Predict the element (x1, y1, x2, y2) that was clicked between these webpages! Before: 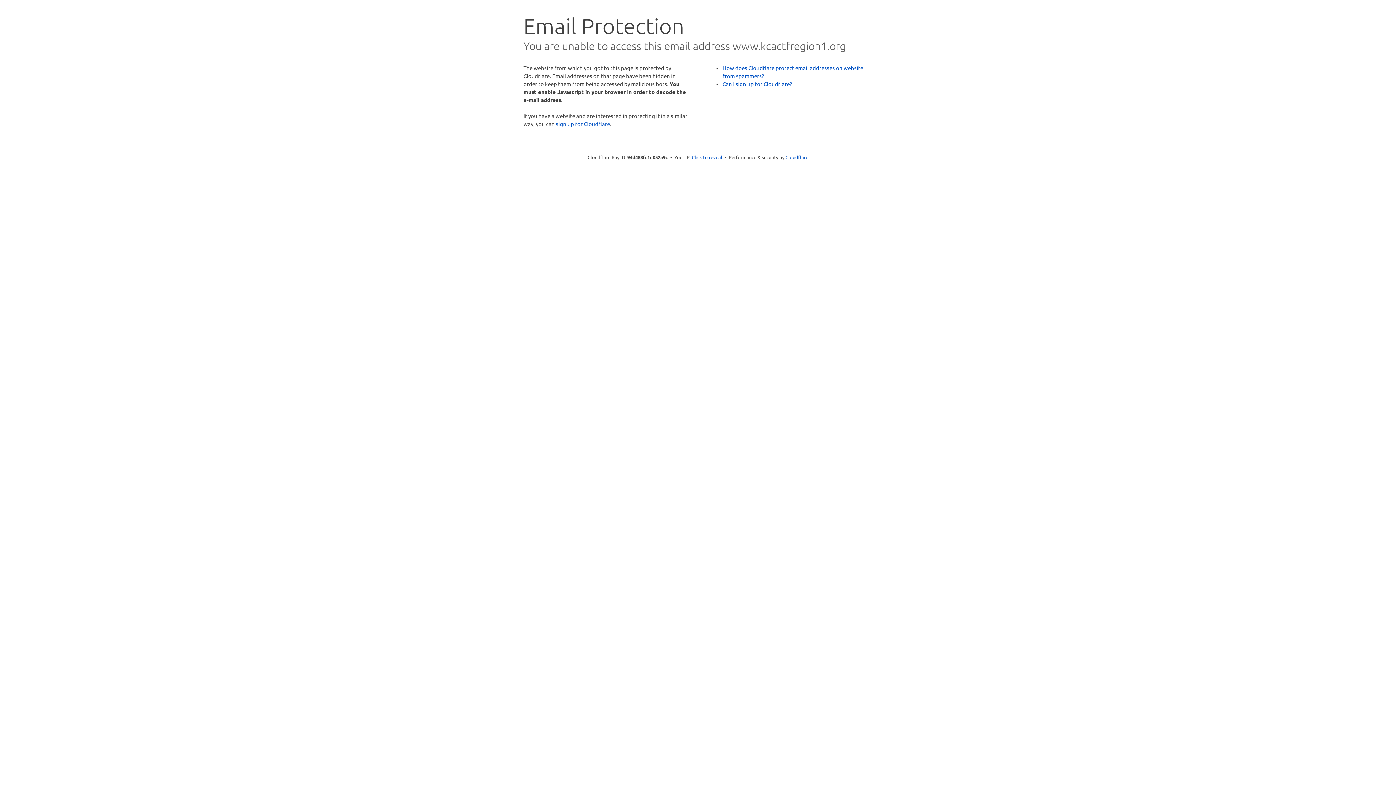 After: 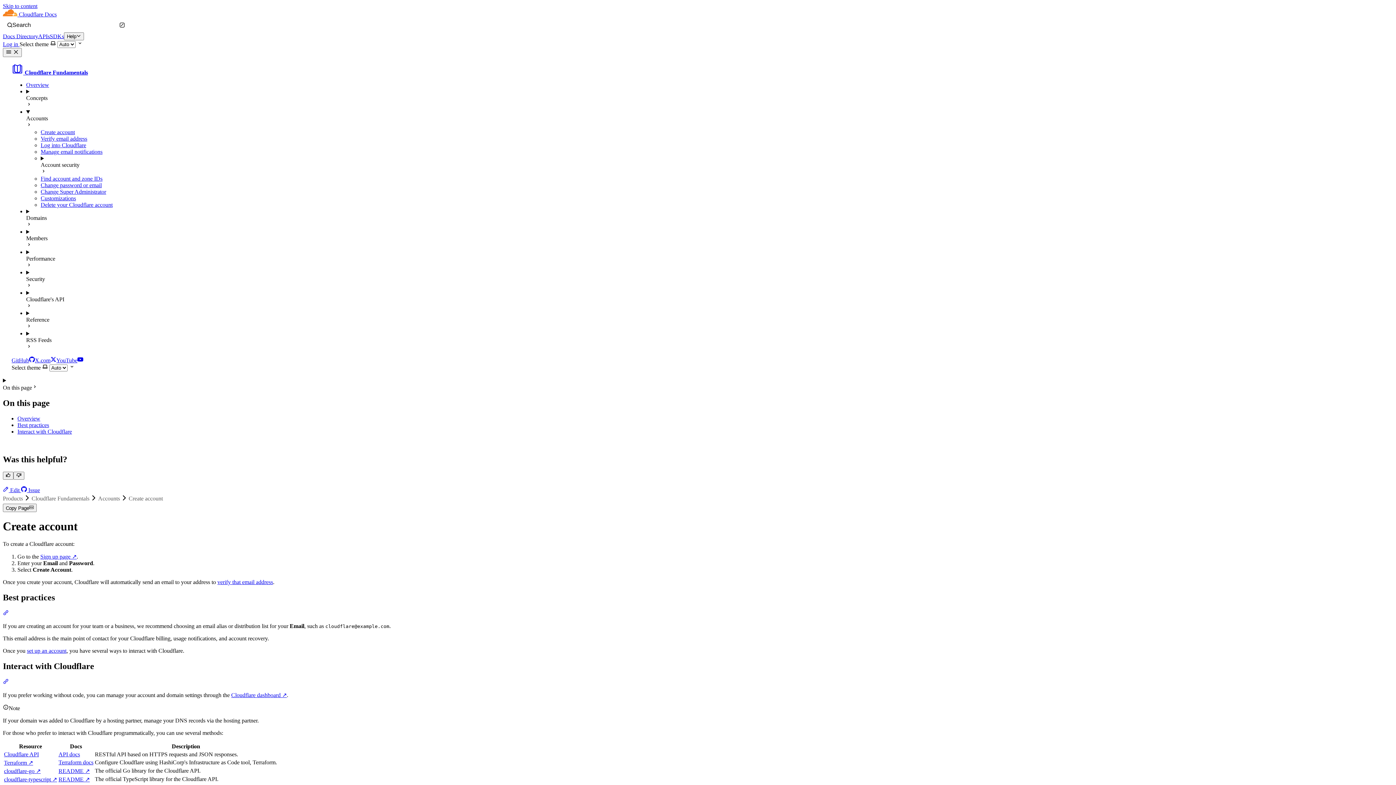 Action: label: Can I sign up for Cloudflare? bbox: (722, 80, 792, 87)